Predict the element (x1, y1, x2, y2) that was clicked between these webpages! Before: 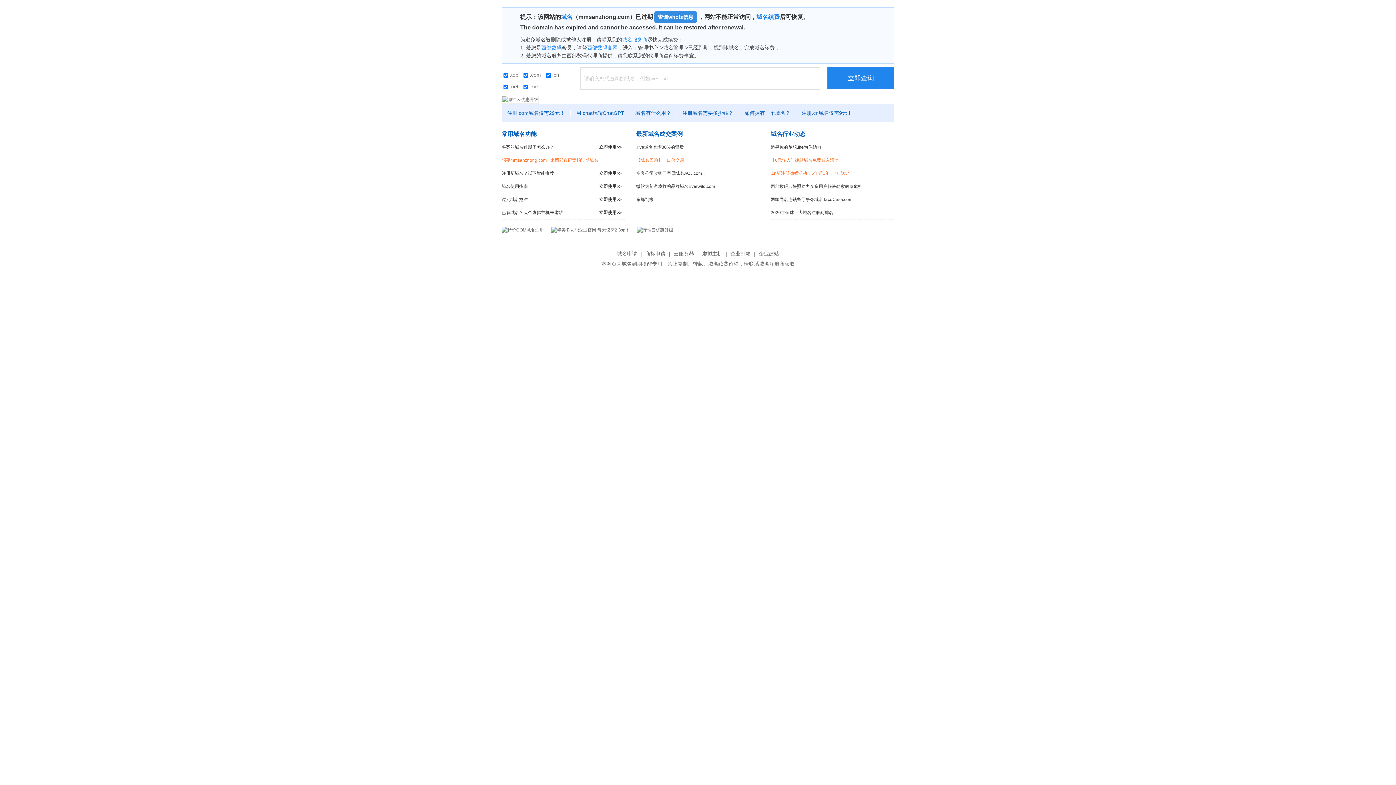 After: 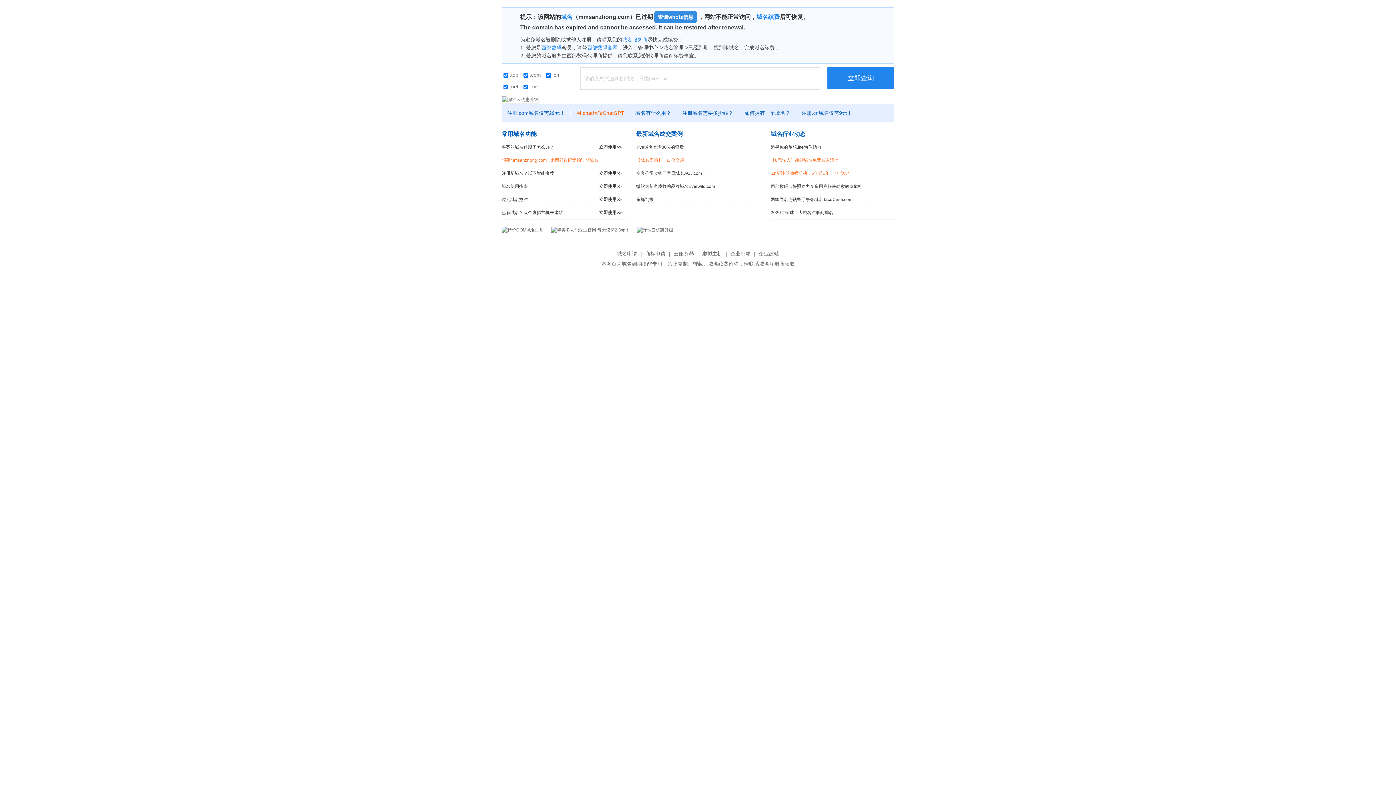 Action: bbox: (570, 110, 630, 116) label: 用.chat玩转ChatGPT